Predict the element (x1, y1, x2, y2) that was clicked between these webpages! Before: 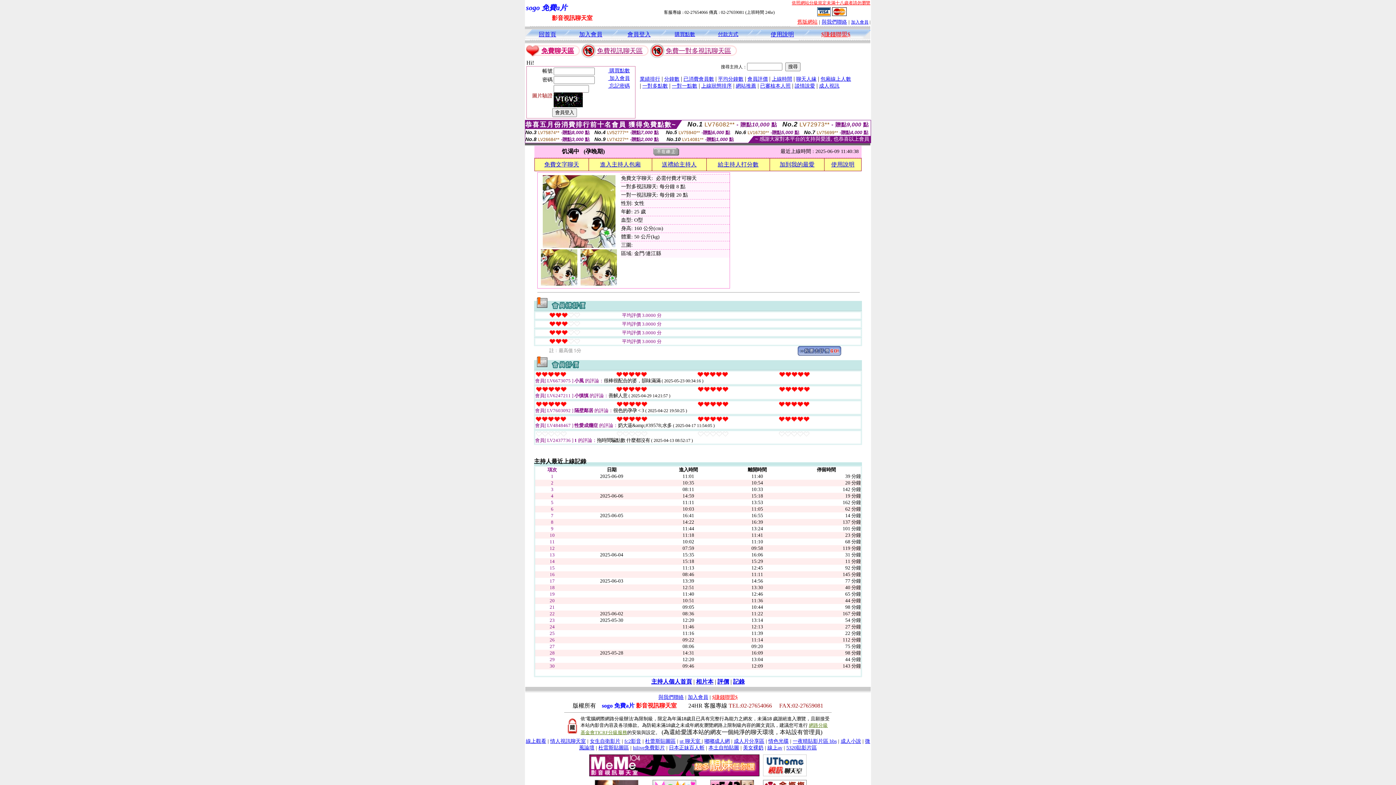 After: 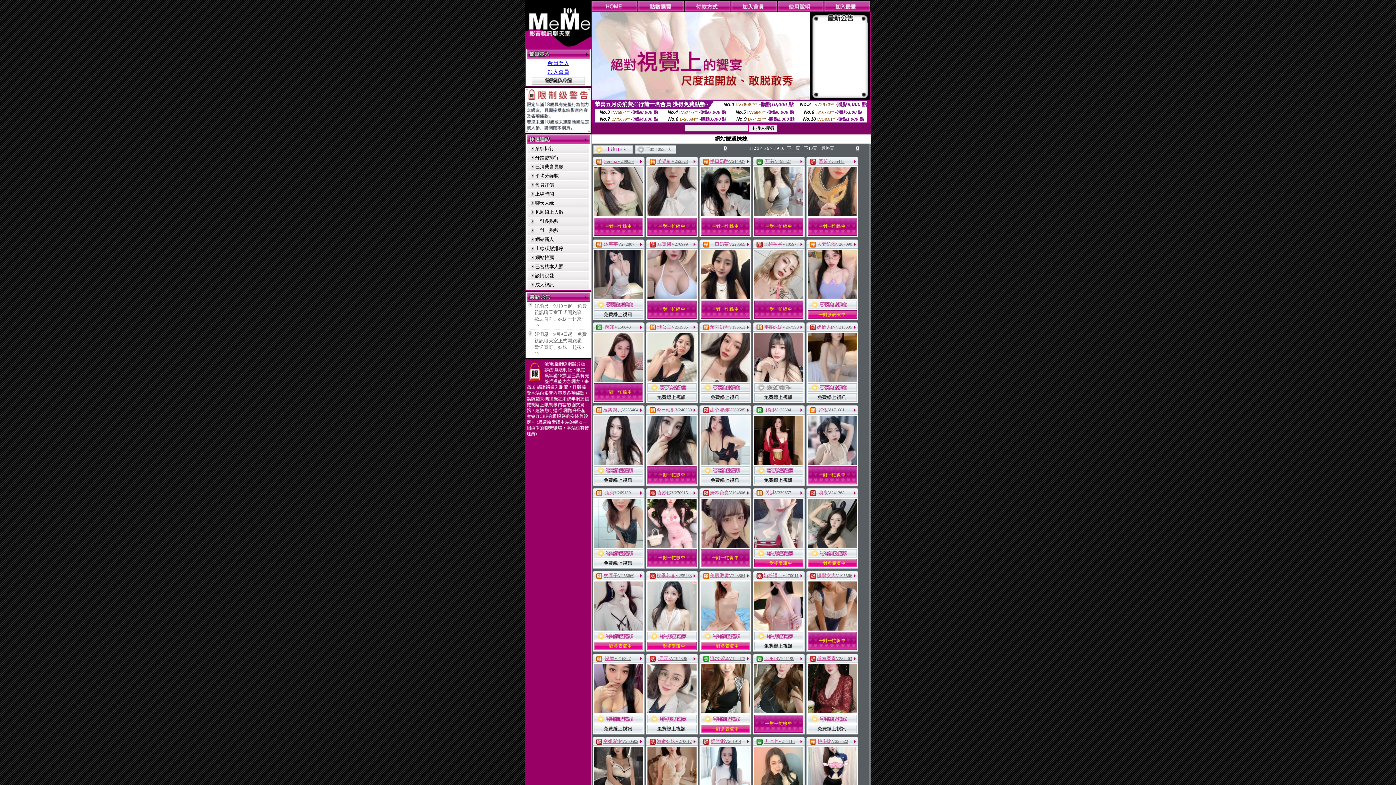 Action: label: 線上觀看 bbox: (526, 738, 546, 744)